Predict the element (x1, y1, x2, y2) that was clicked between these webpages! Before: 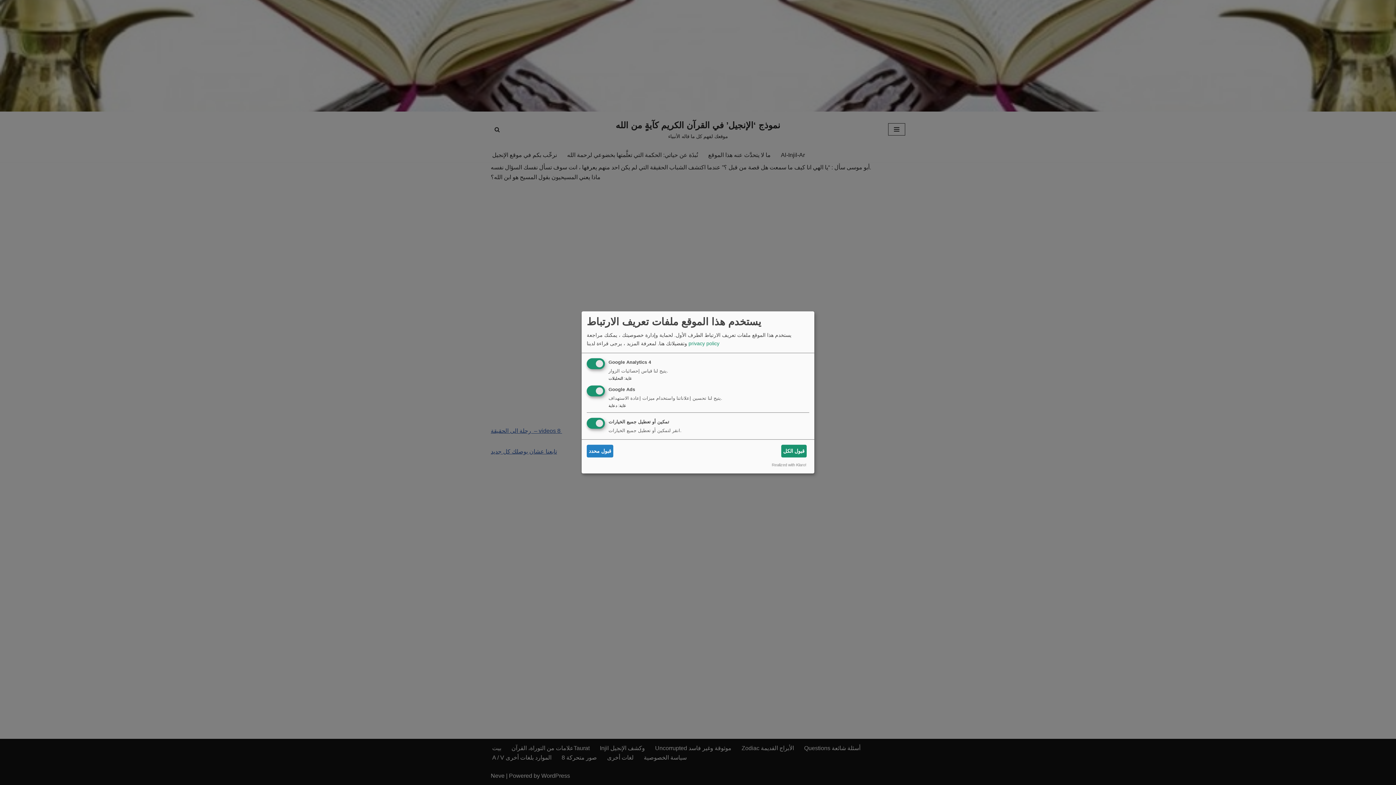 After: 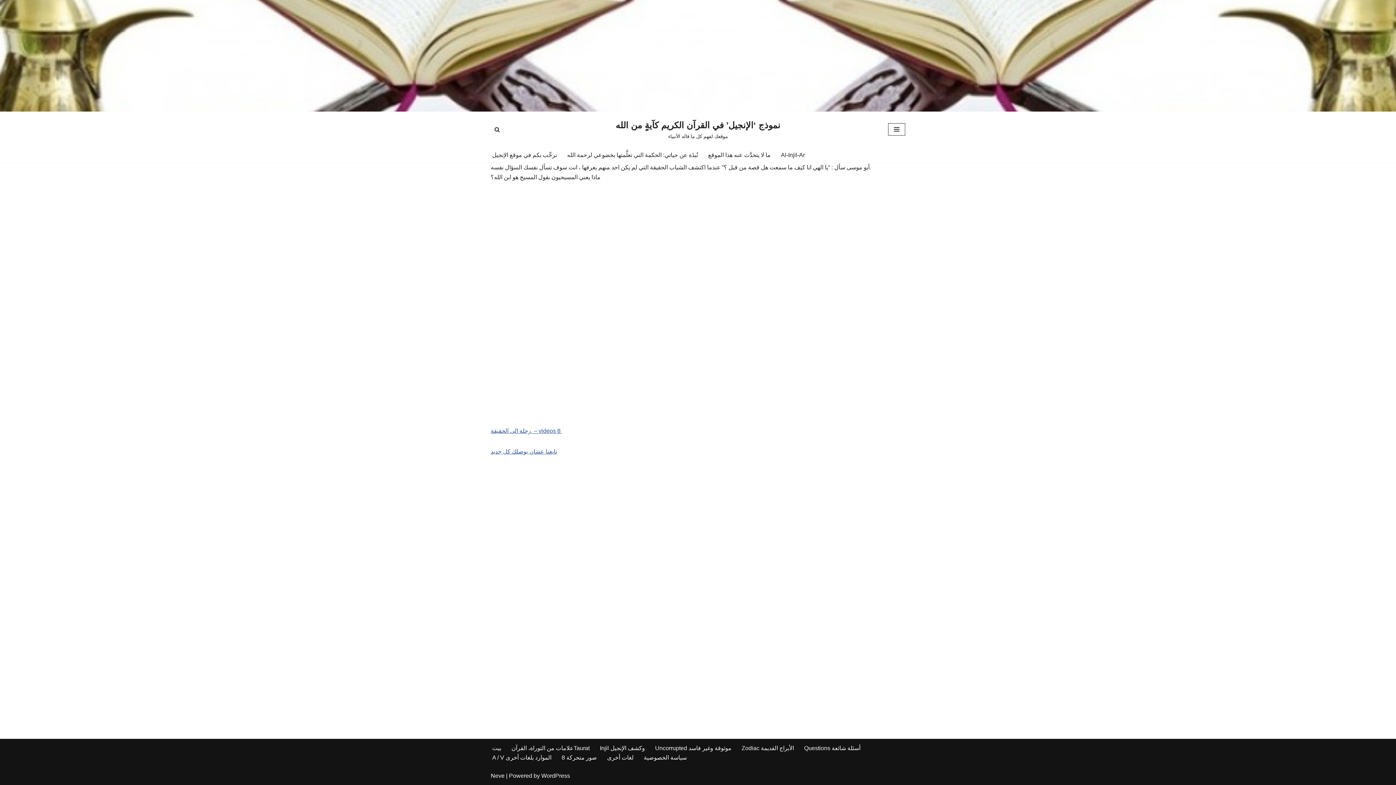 Action: bbox: (586, 445, 613, 457) label: قبول محدد